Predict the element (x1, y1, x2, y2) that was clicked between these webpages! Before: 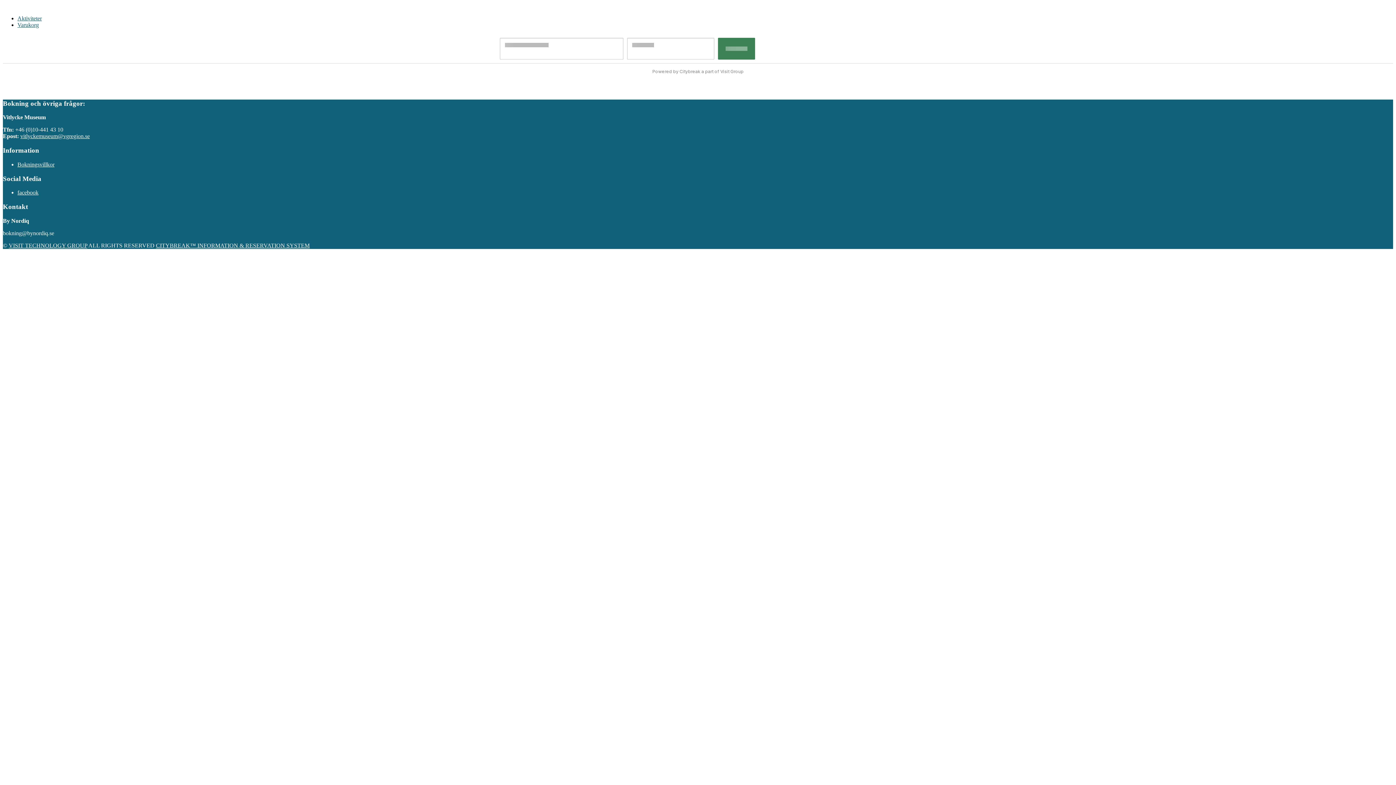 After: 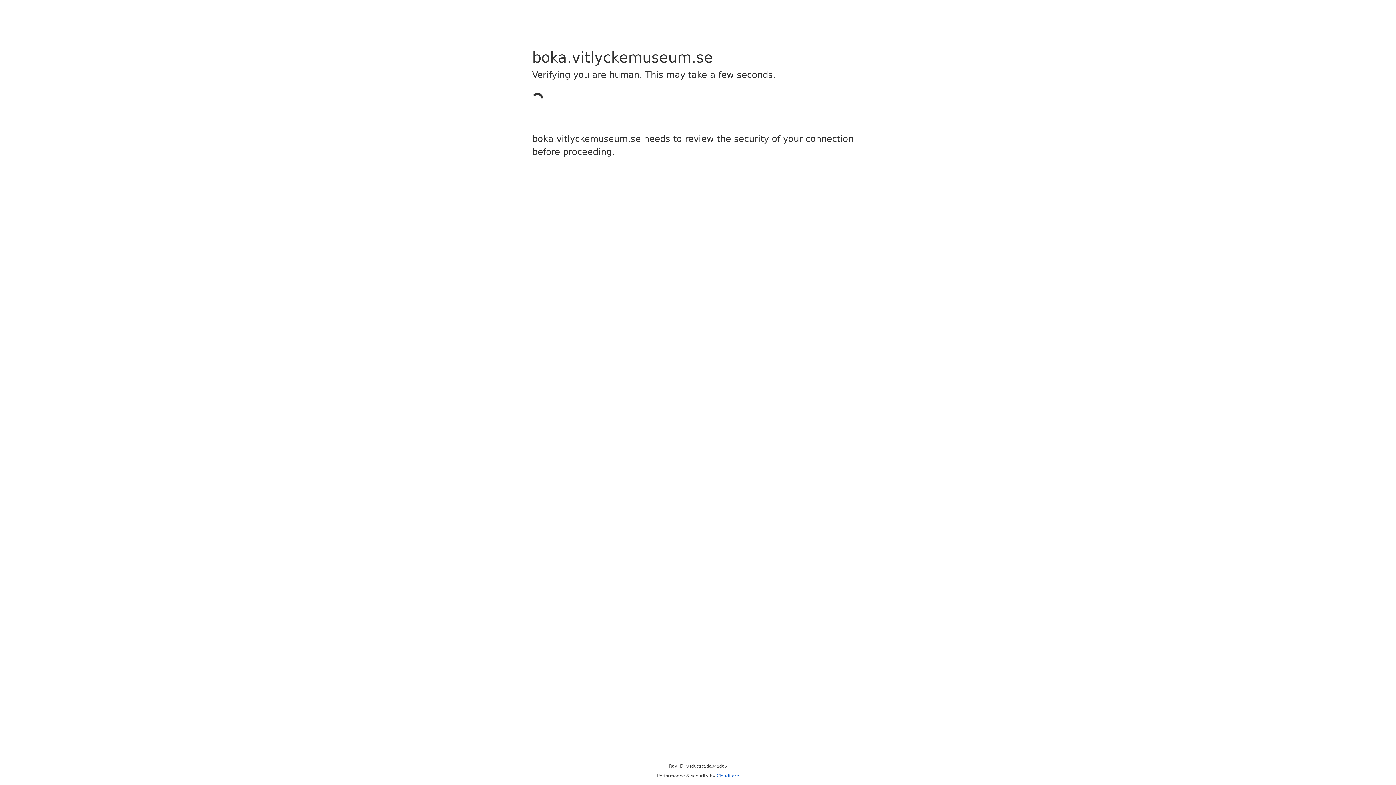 Action: bbox: (17, 21, 38, 28) label: Varukorg